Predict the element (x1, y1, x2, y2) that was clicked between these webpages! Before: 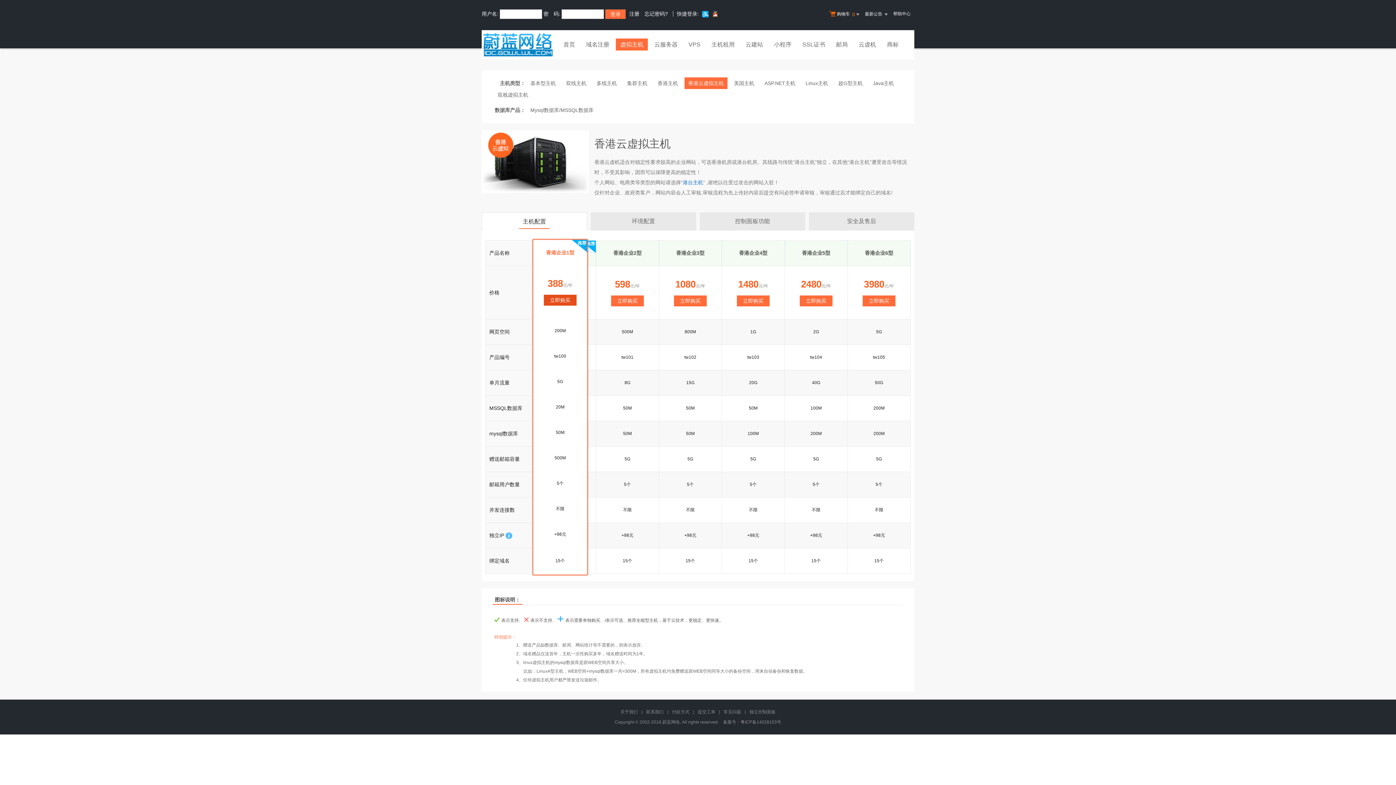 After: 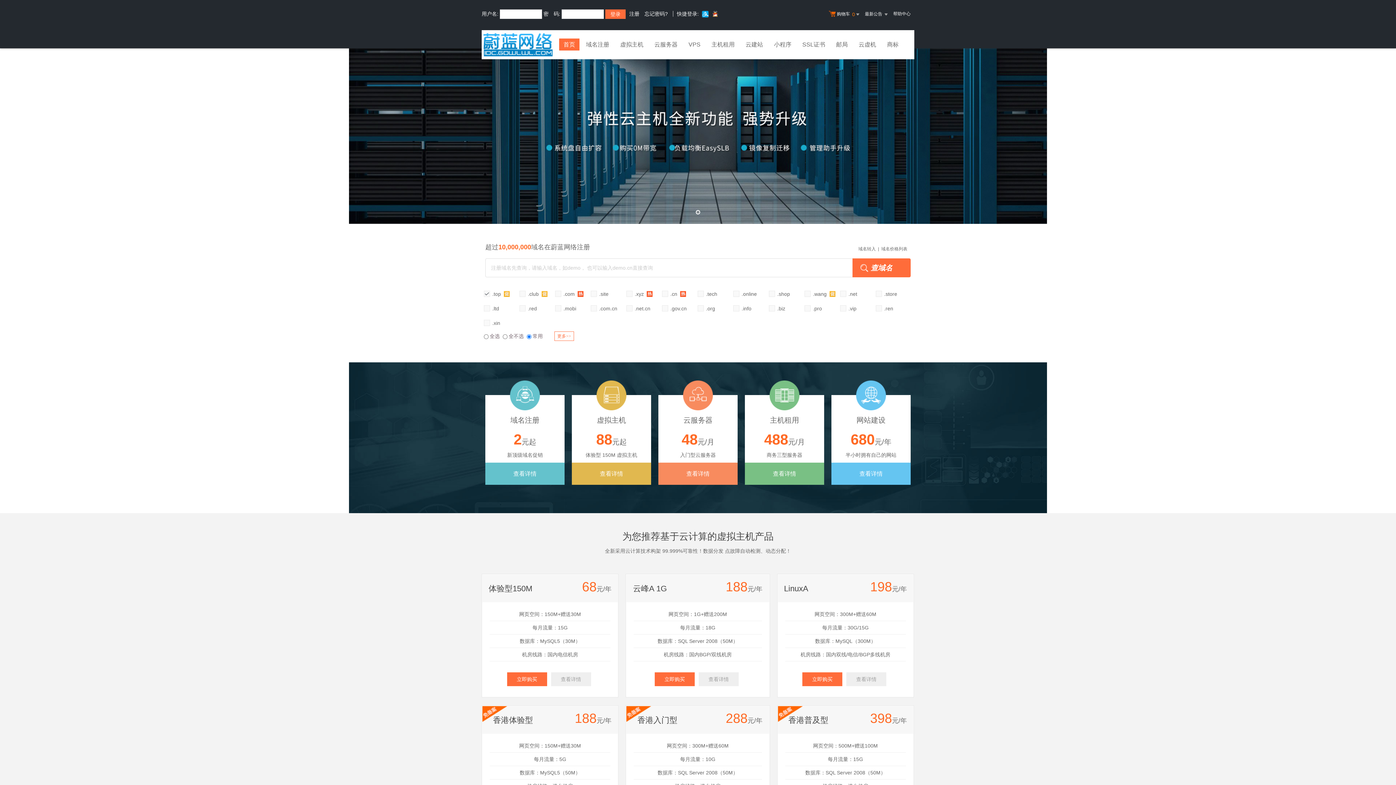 Action: bbox: (559, 38, 579, 52) label: 首页